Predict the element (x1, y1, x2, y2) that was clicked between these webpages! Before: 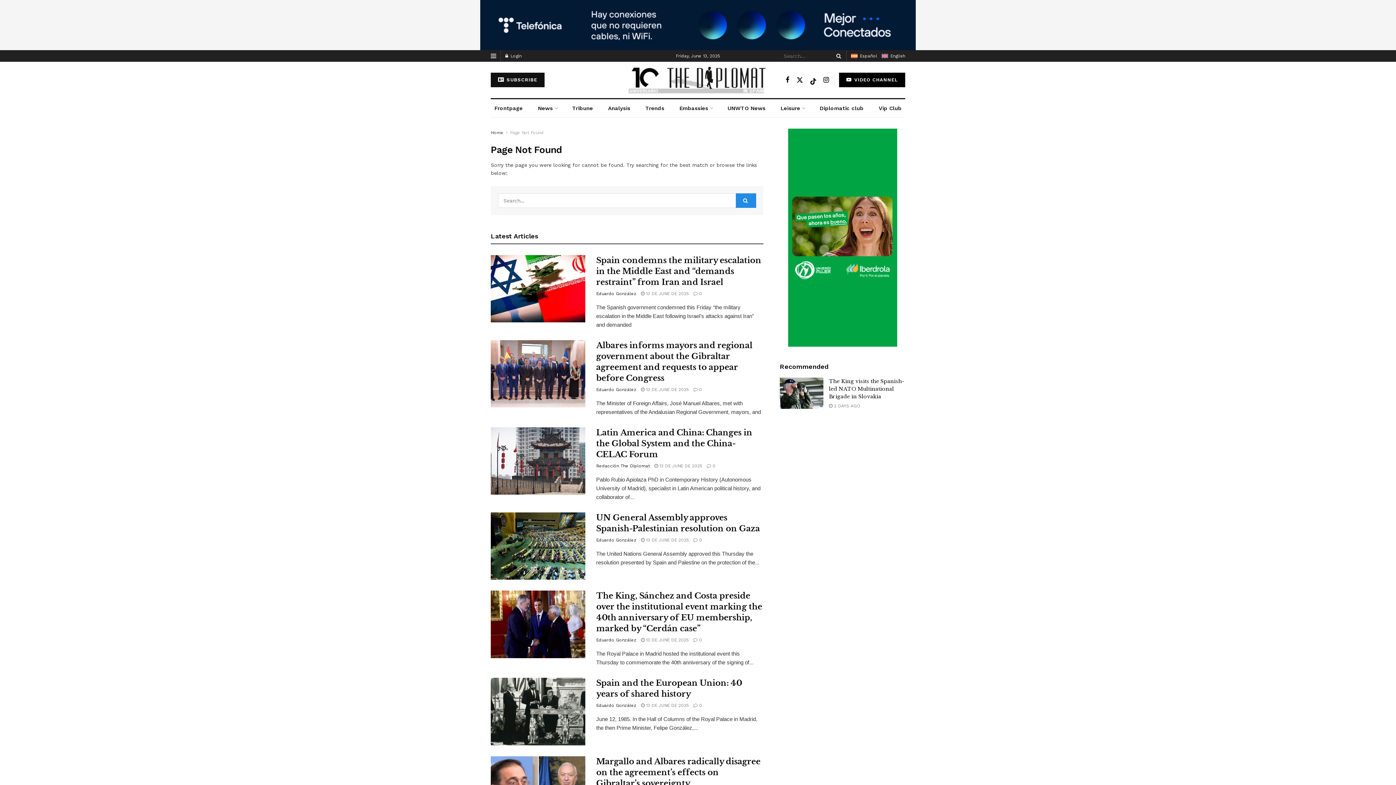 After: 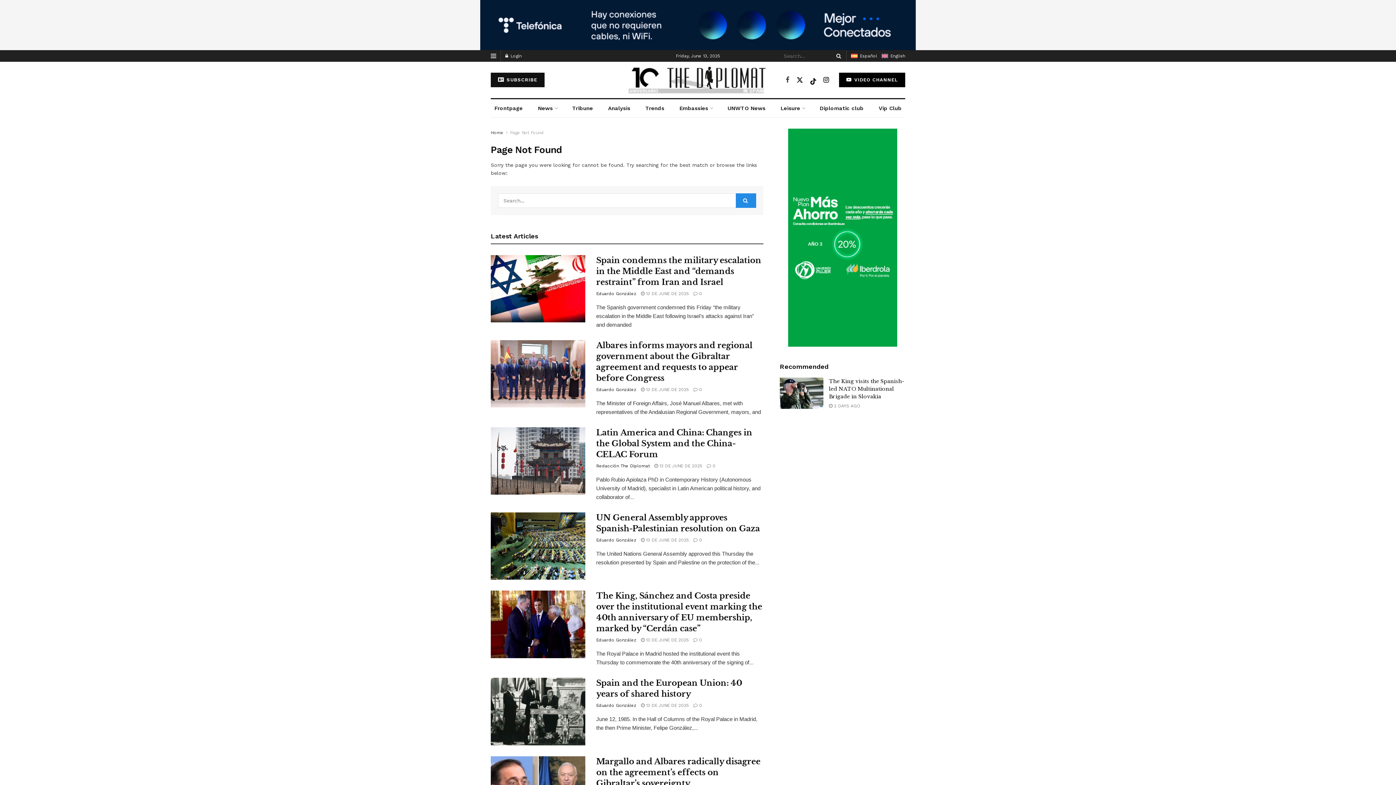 Action: label: Find us on Facebook bbox: (785, 62, 789, 70)